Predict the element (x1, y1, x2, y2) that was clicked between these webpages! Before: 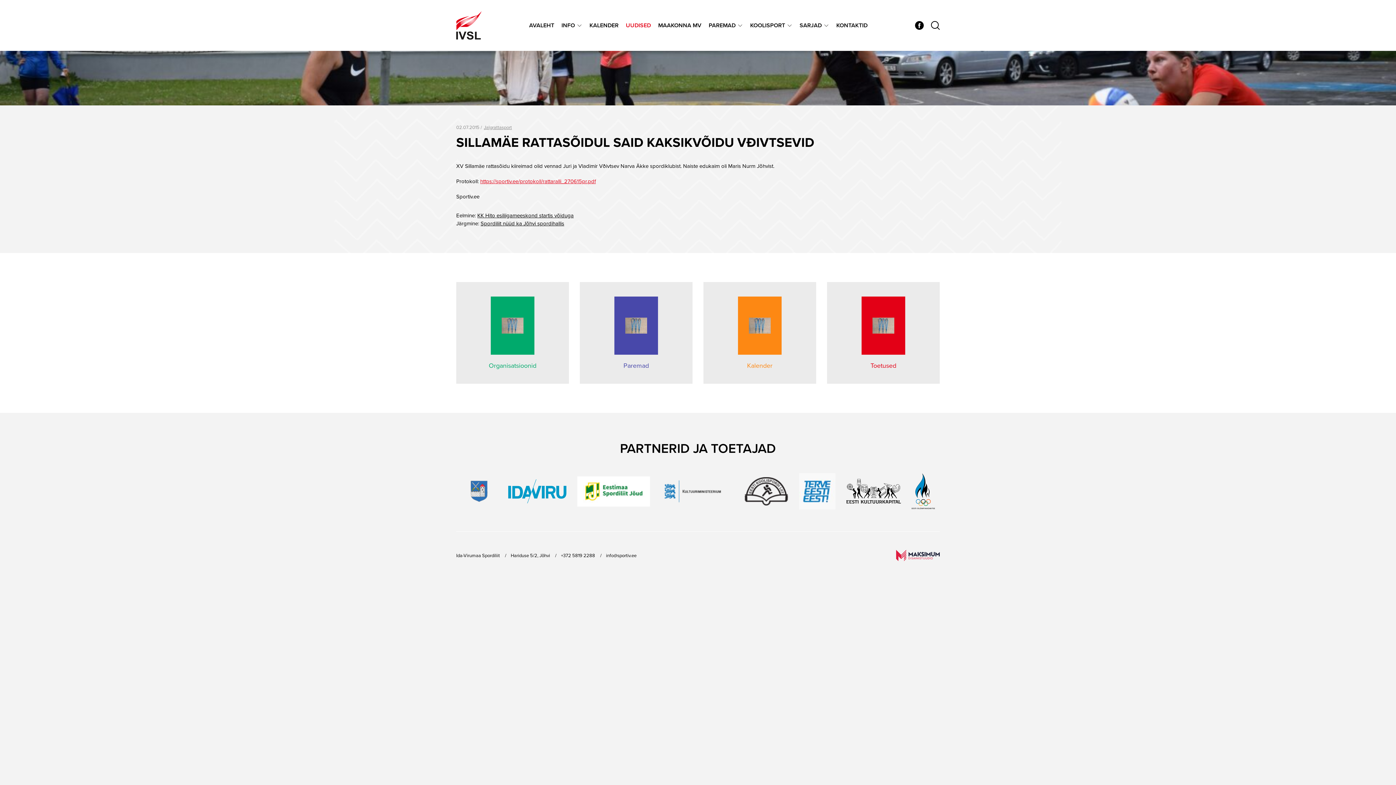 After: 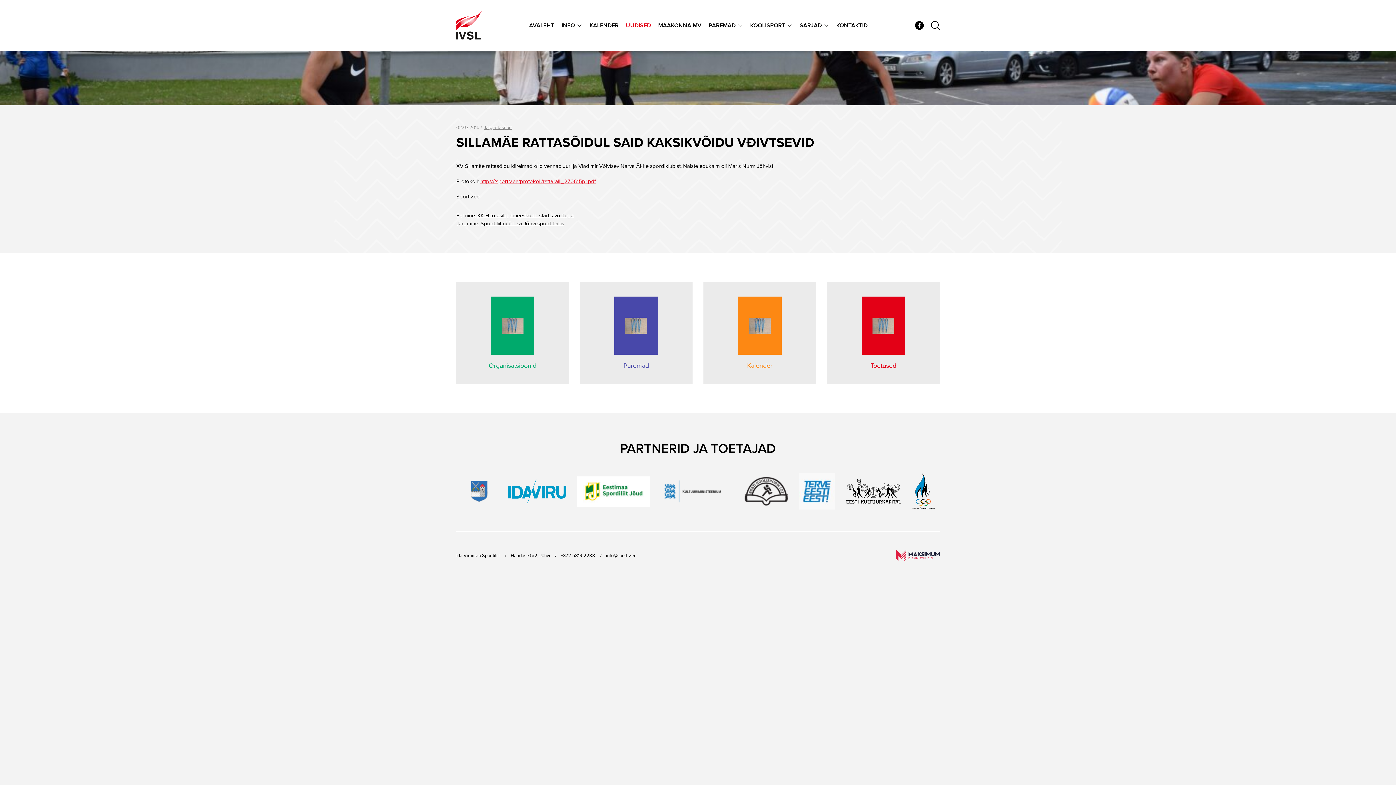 Action: bbox: (915, 20, 924, 29)